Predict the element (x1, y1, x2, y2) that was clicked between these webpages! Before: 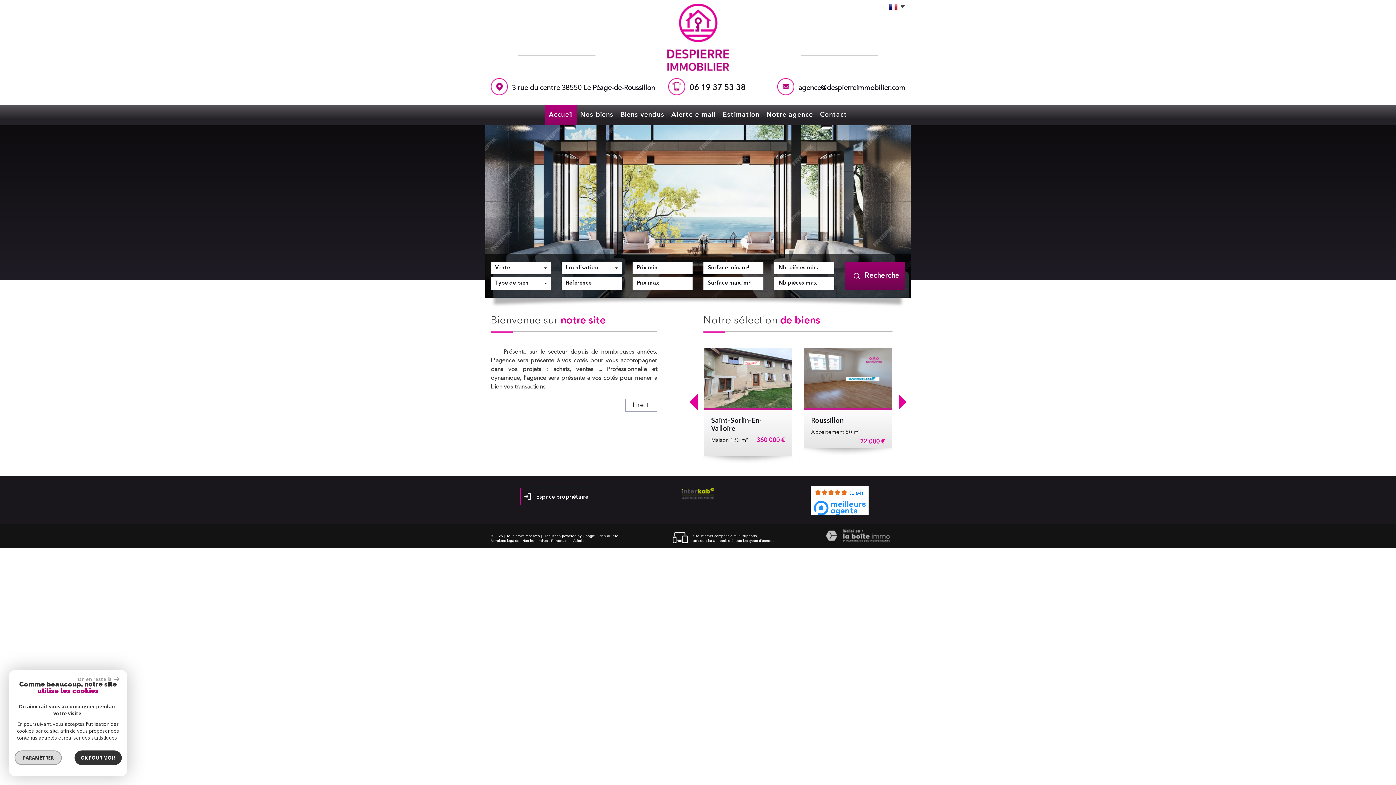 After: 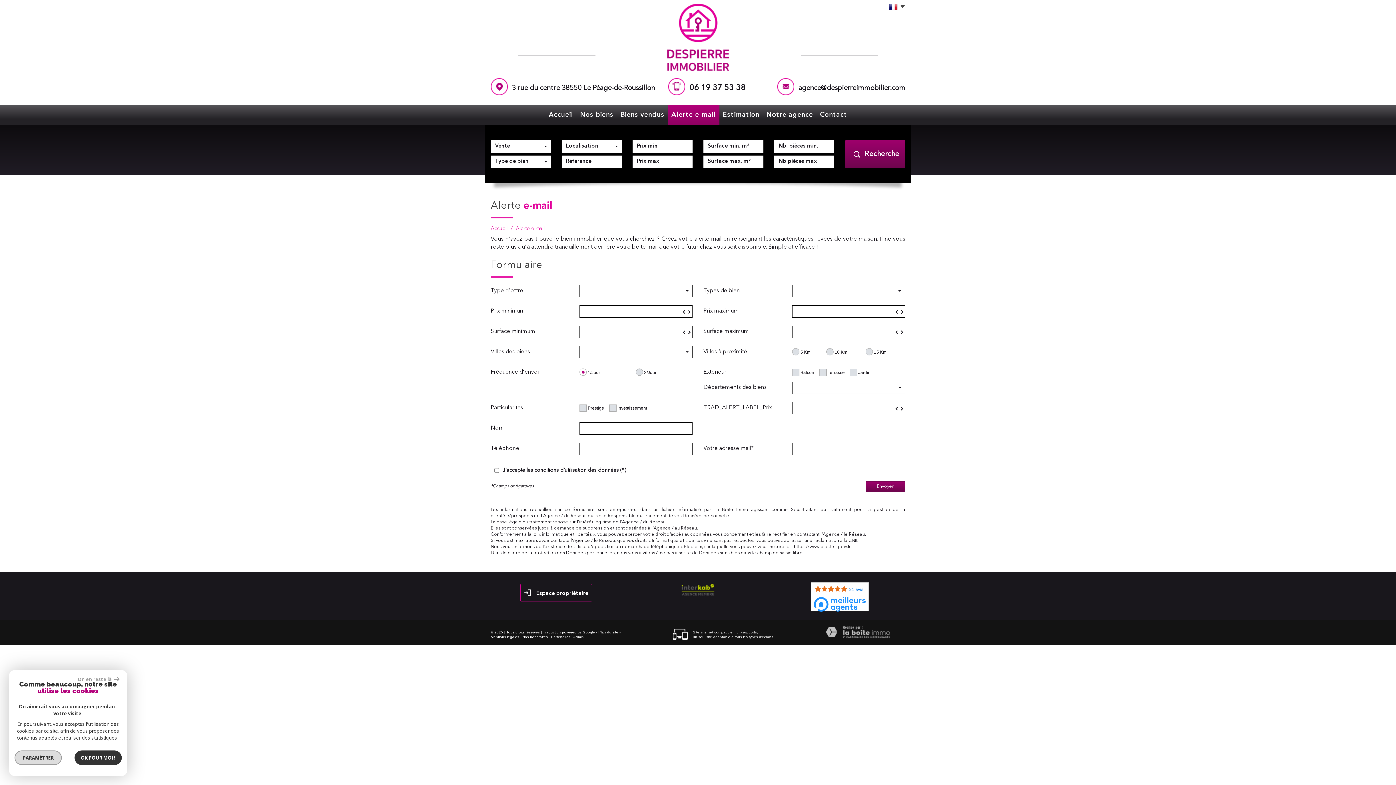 Action: bbox: (668, 104, 719, 125) label: Alerte e-mail